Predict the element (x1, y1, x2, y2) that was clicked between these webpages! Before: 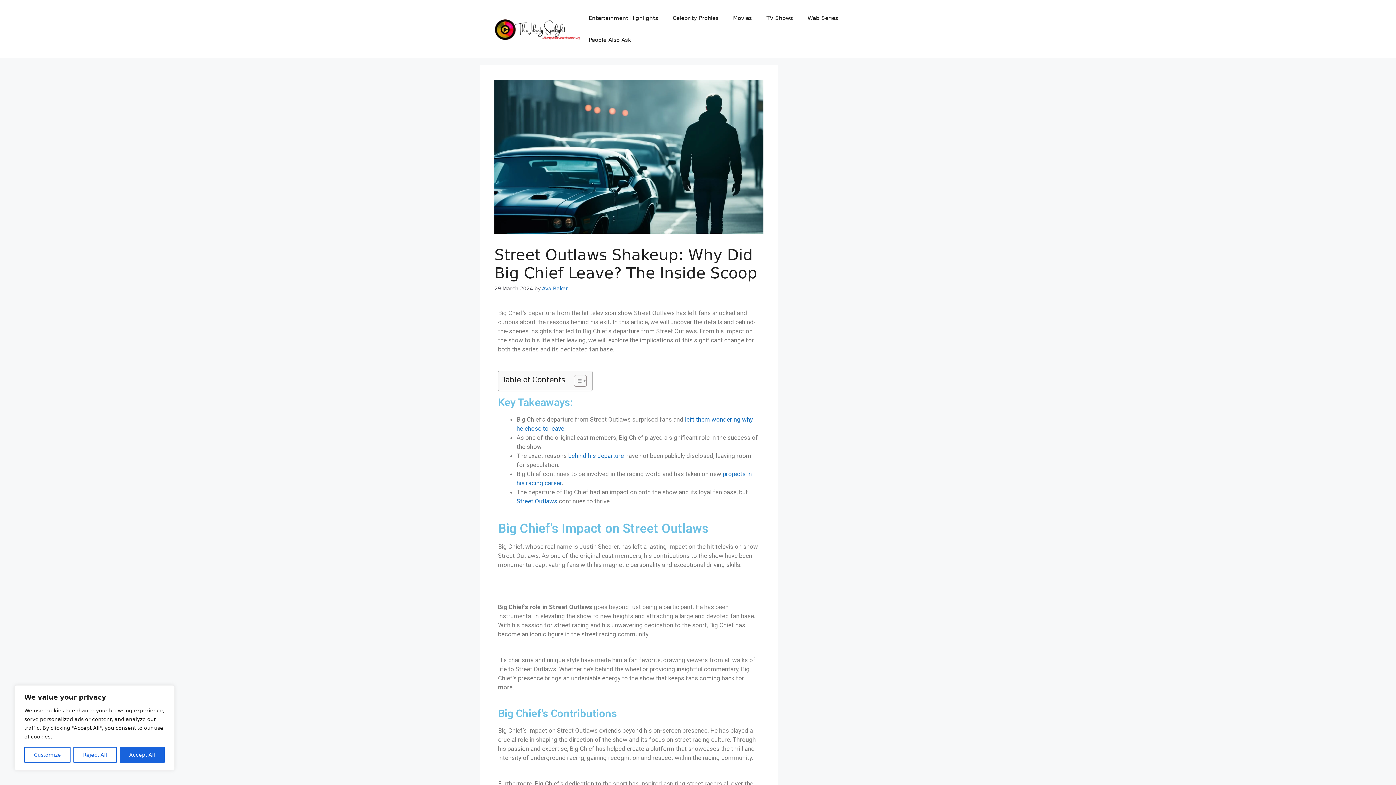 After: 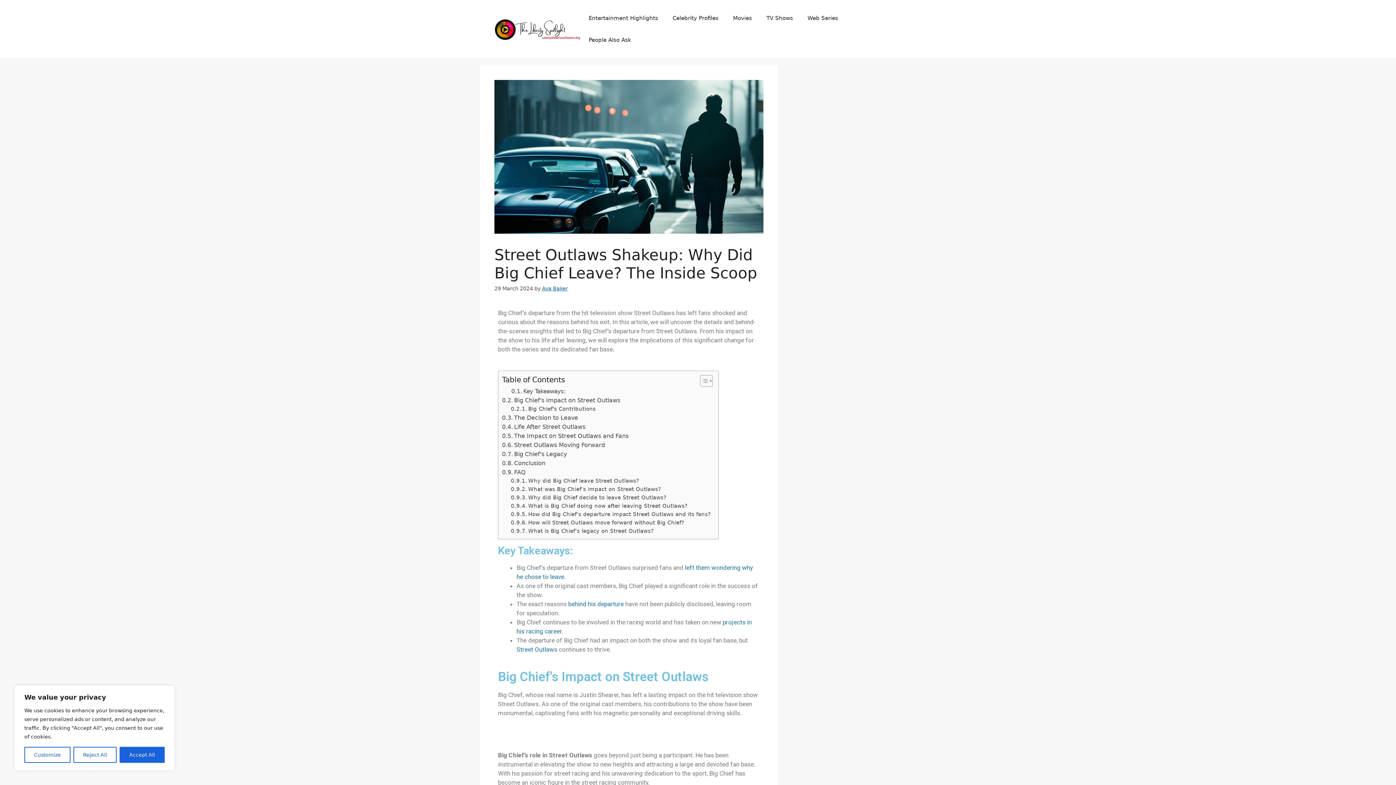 Action: label: Toggle Table of Content bbox: (568, 374, 585, 387)